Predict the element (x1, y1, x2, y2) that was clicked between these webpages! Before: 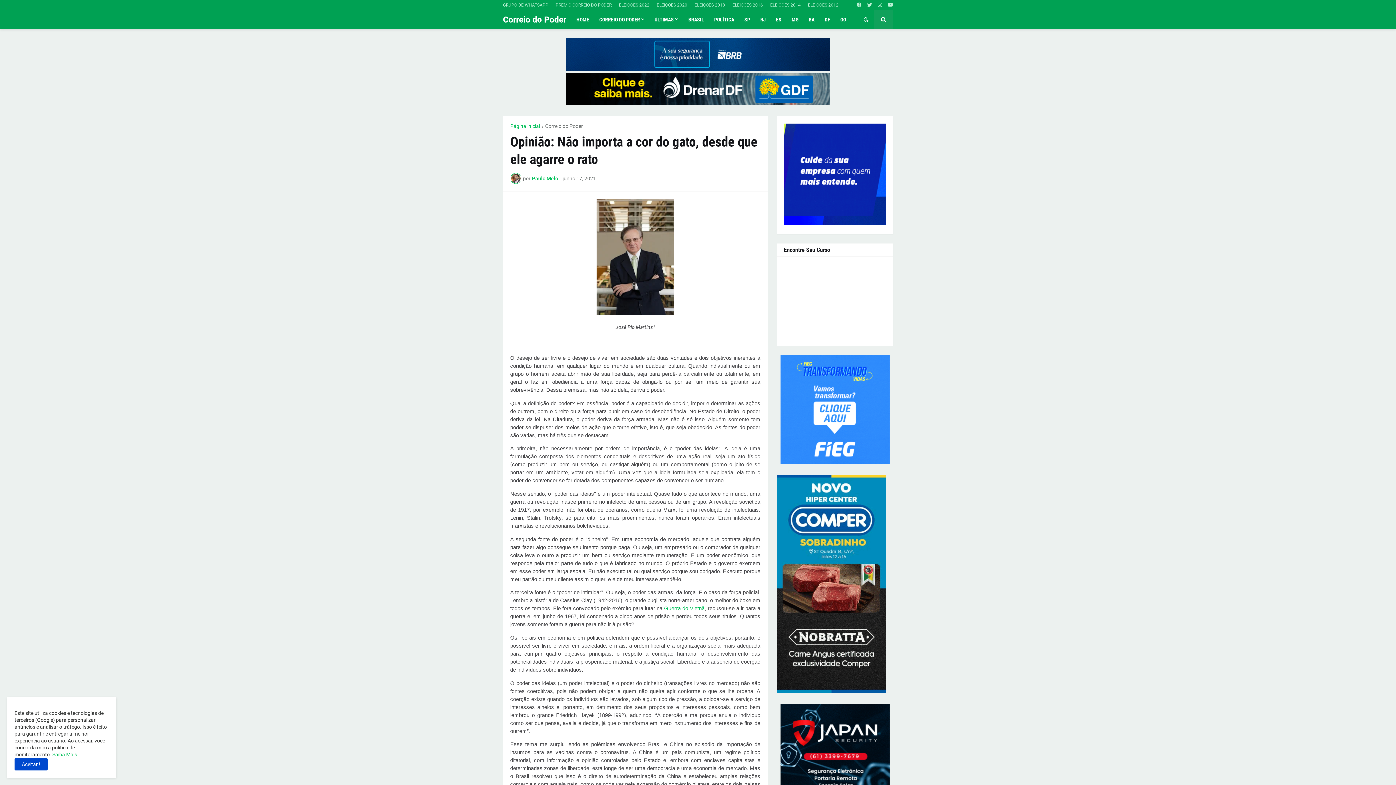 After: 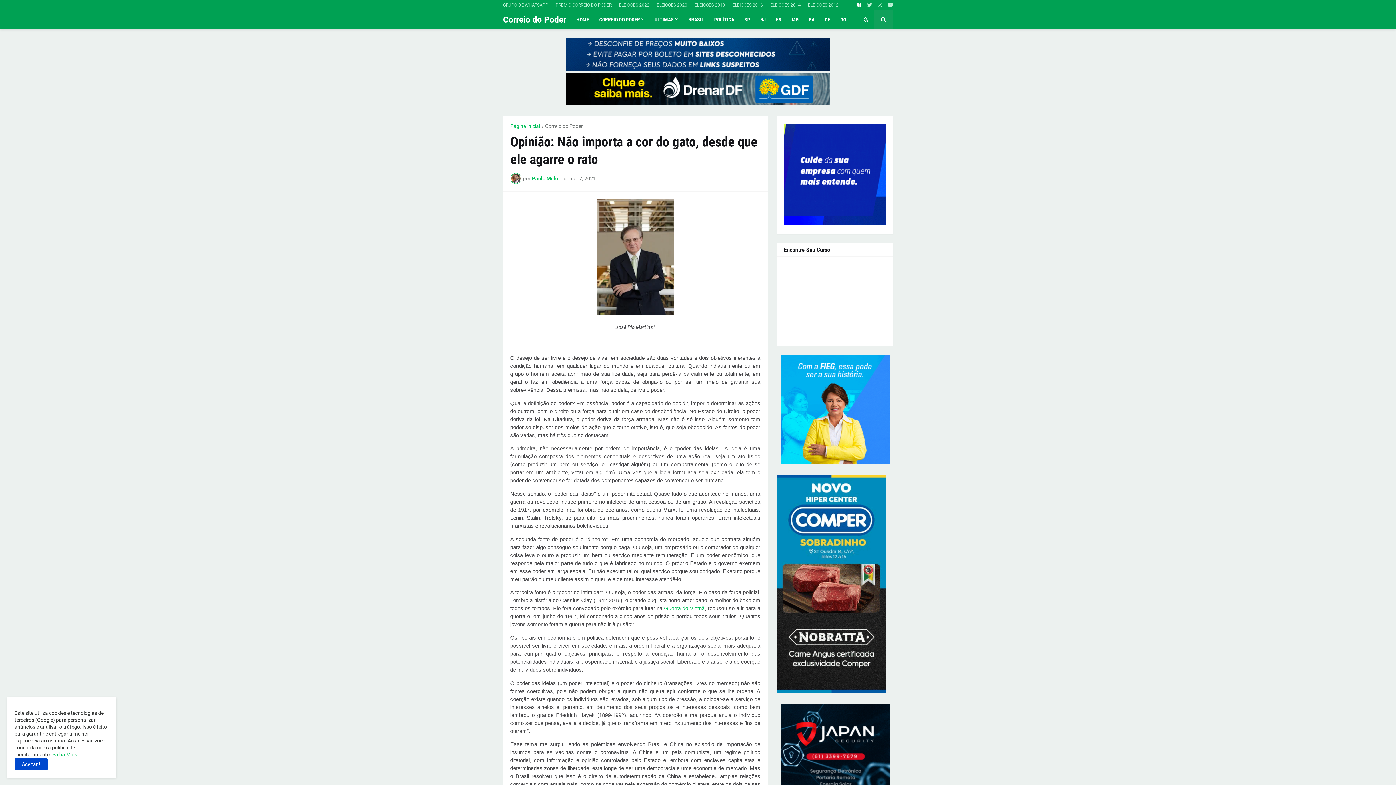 Action: bbox: (856, 0, 861, 10)